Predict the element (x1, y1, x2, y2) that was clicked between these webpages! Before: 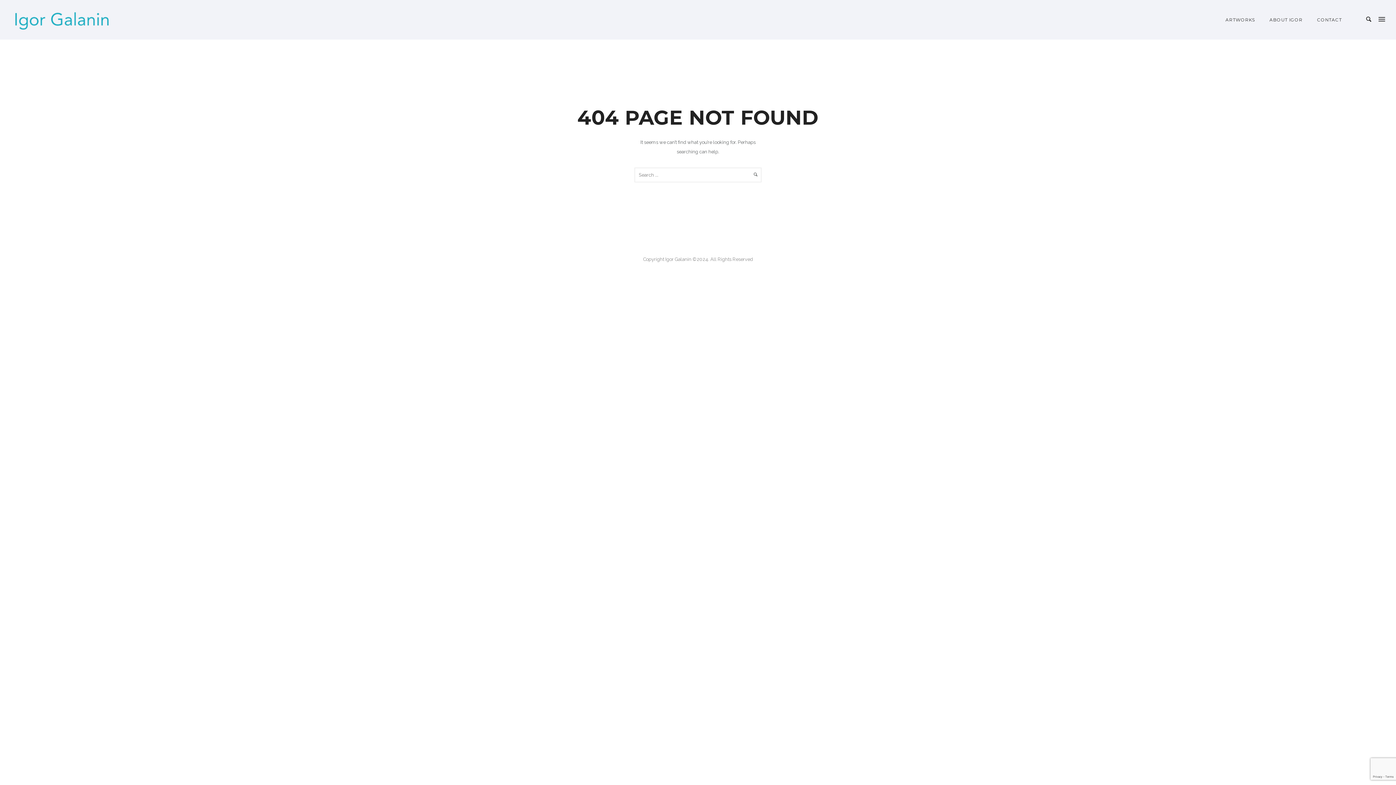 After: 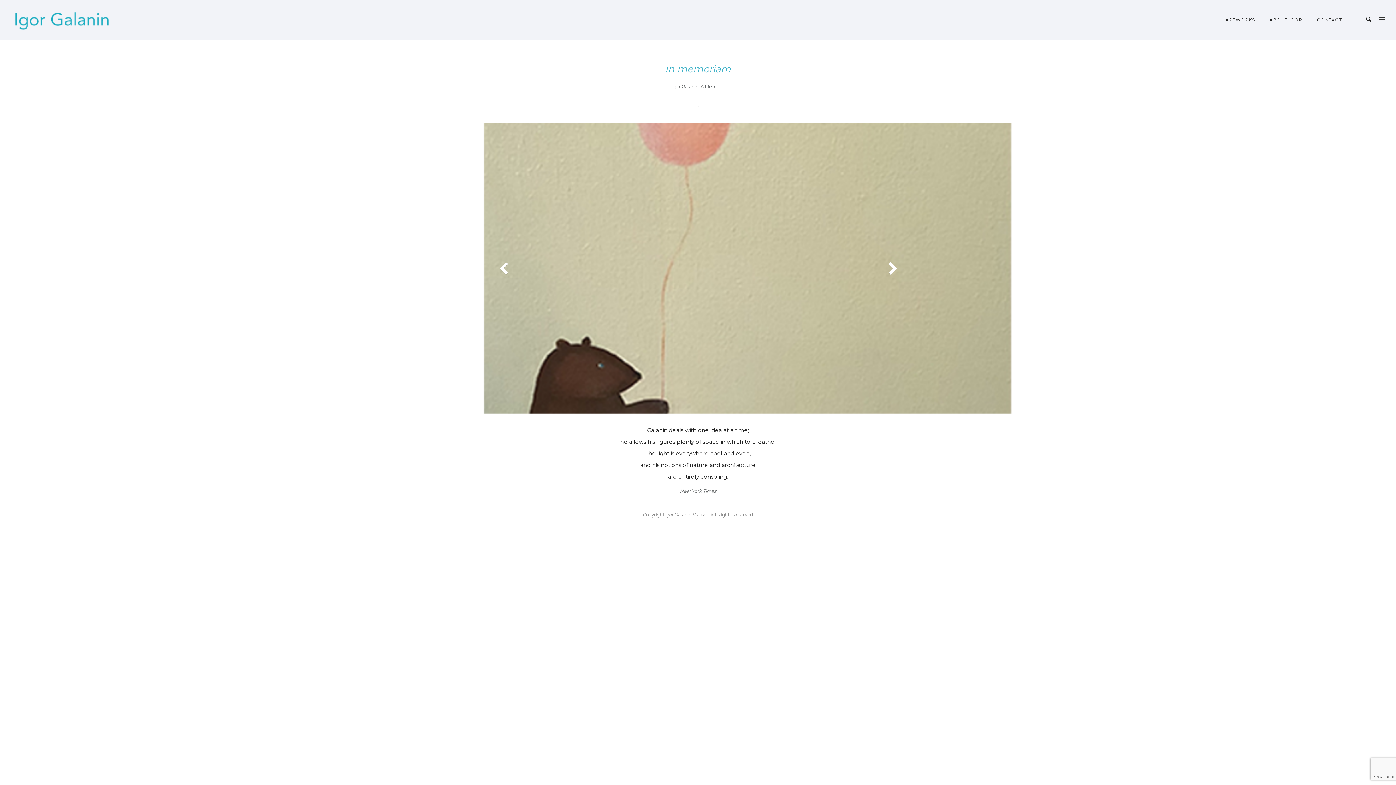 Action: bbox: (10, 9, 110, 30)